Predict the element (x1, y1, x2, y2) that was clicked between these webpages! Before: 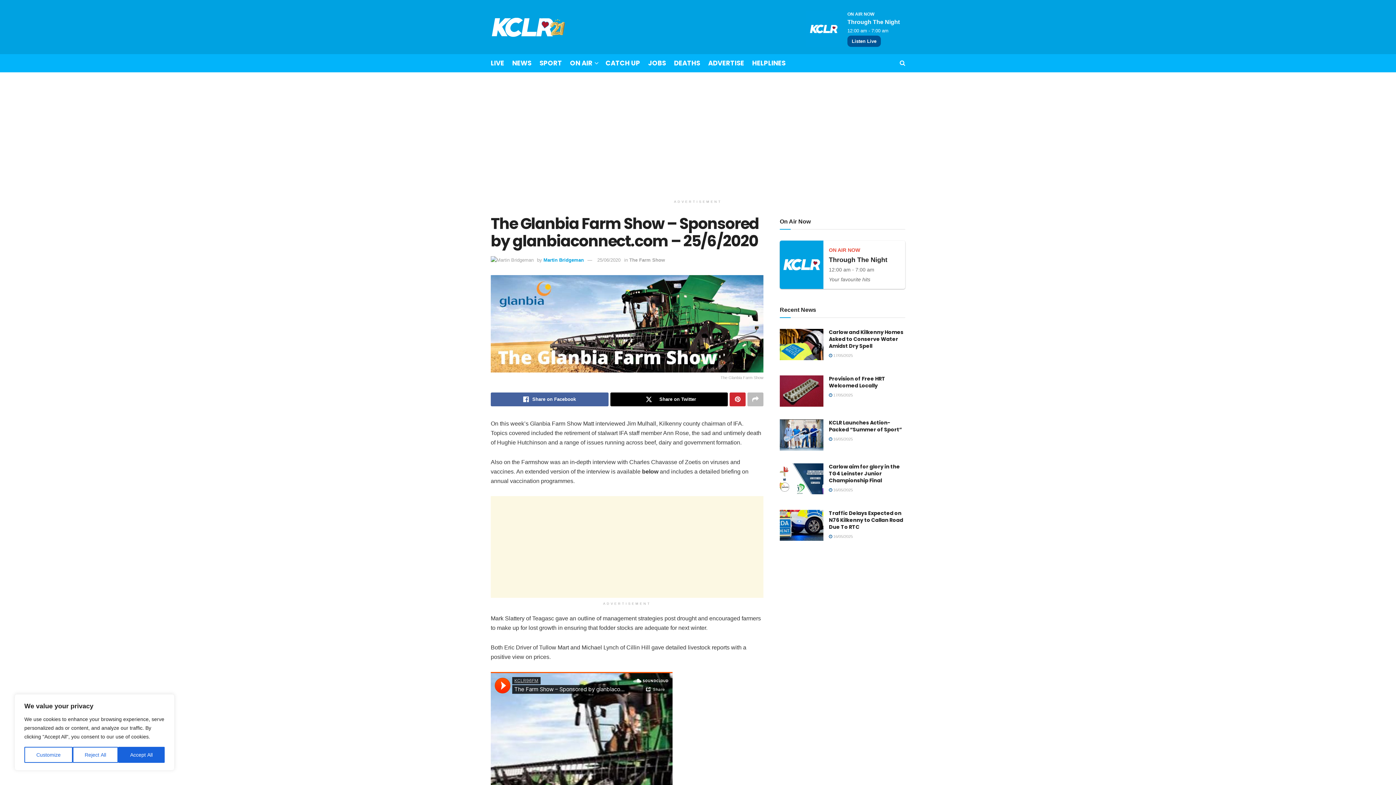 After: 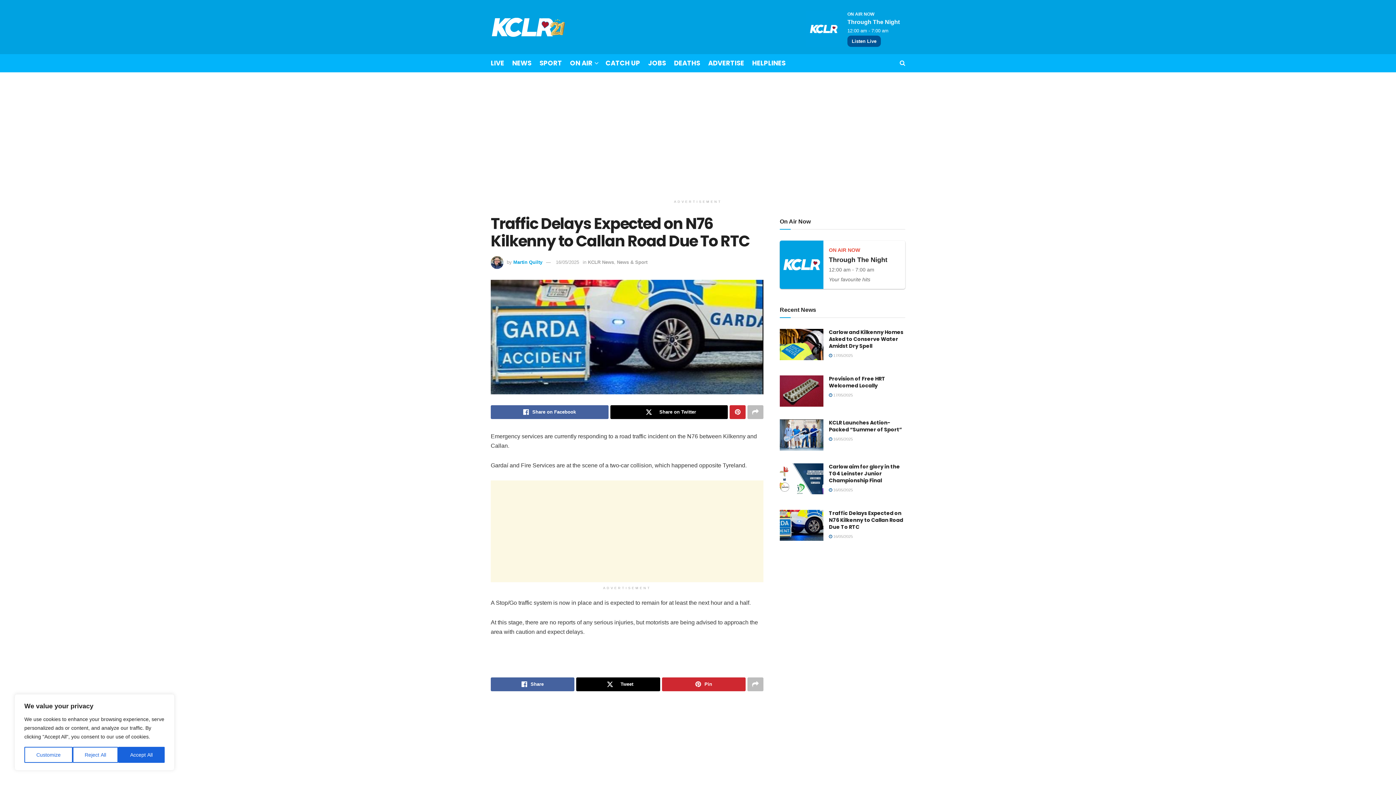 Action: bbox: (829, 534, 853, 538) label:  16/05/2025